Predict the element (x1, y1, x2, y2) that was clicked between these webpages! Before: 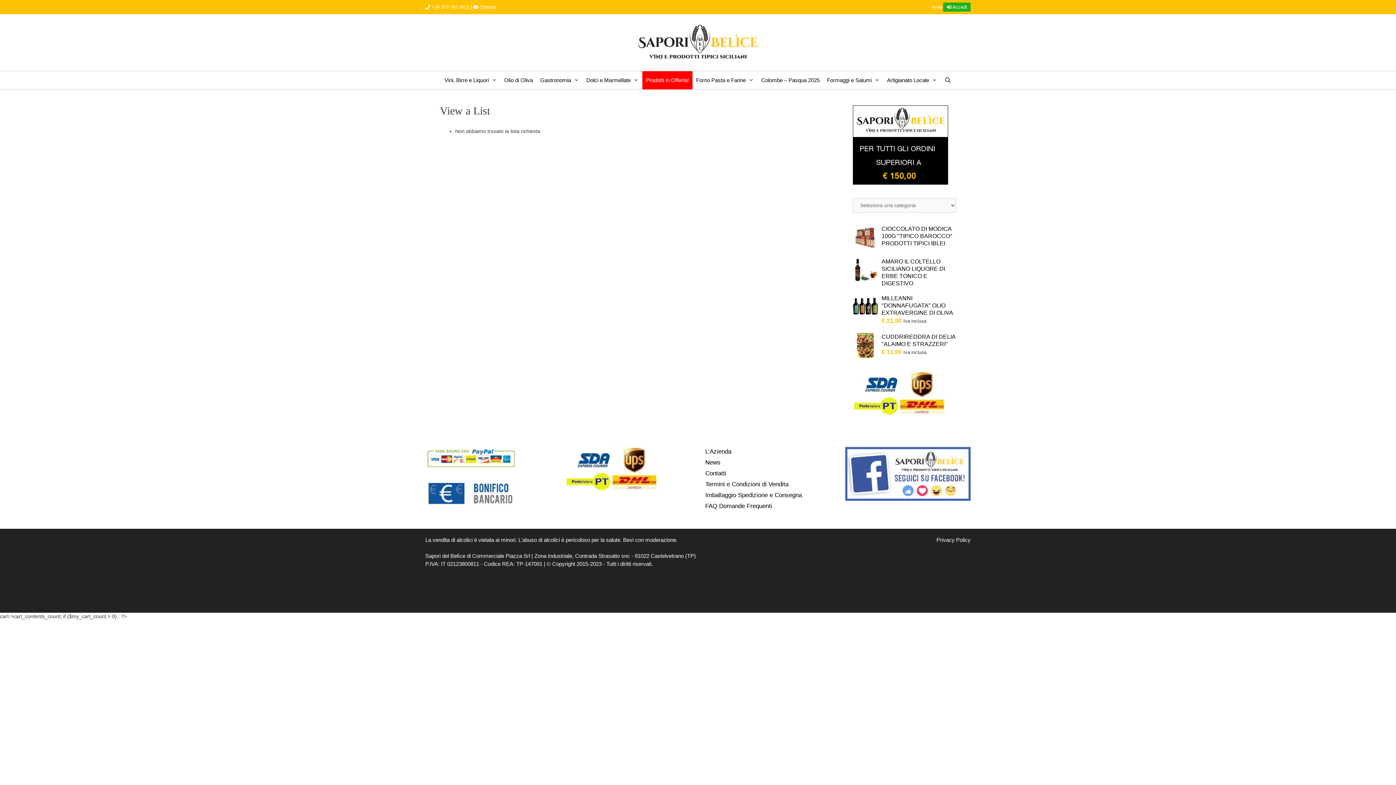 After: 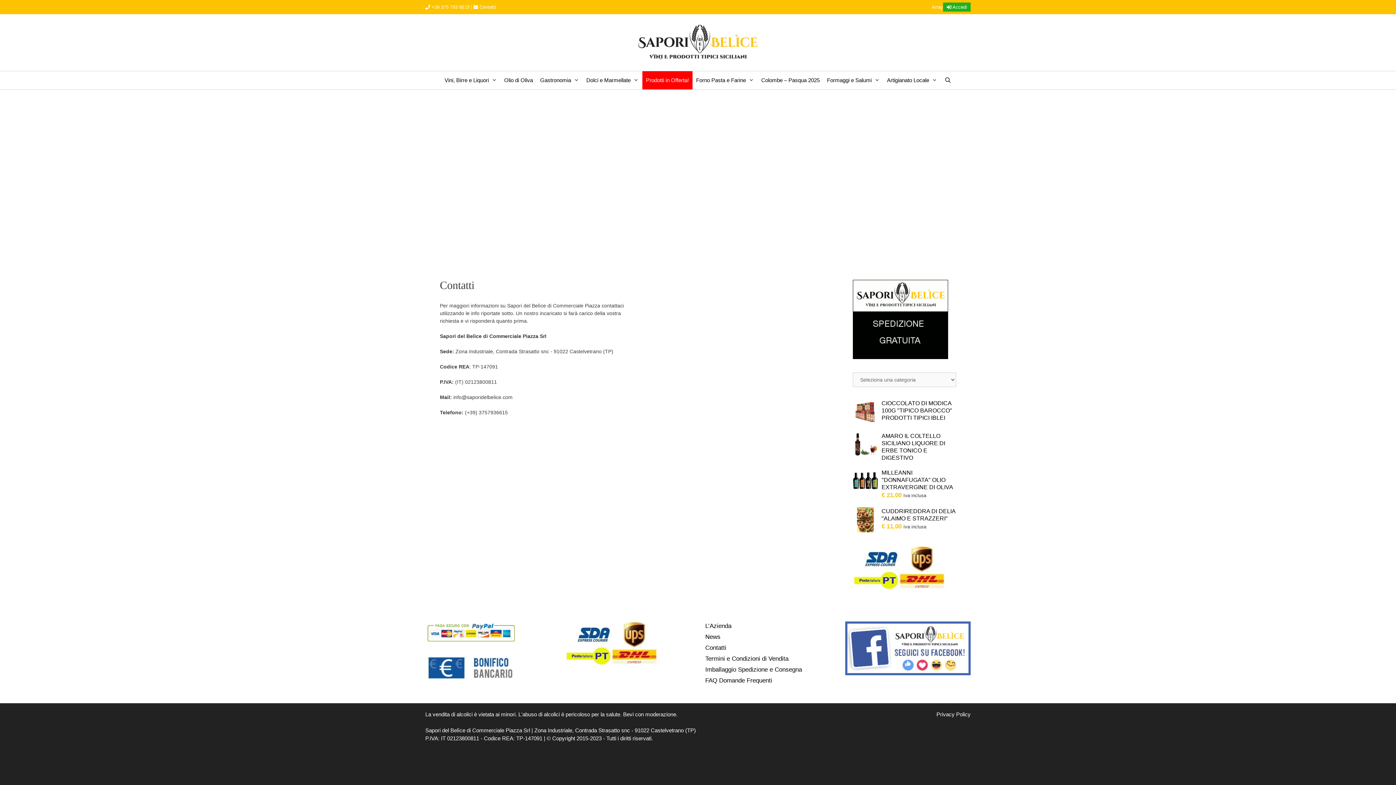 Action: label:  Contatti bbox: (473, 4, 496, 9)